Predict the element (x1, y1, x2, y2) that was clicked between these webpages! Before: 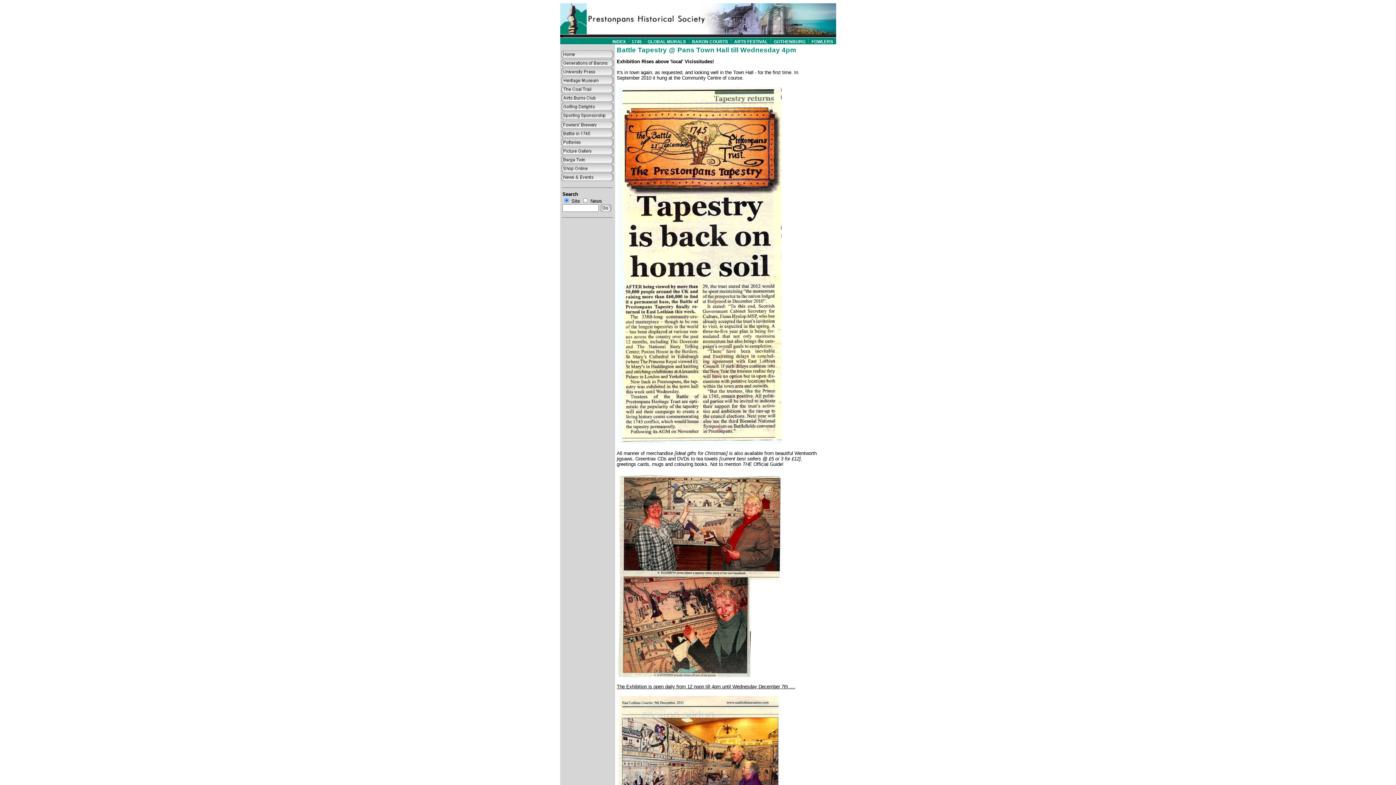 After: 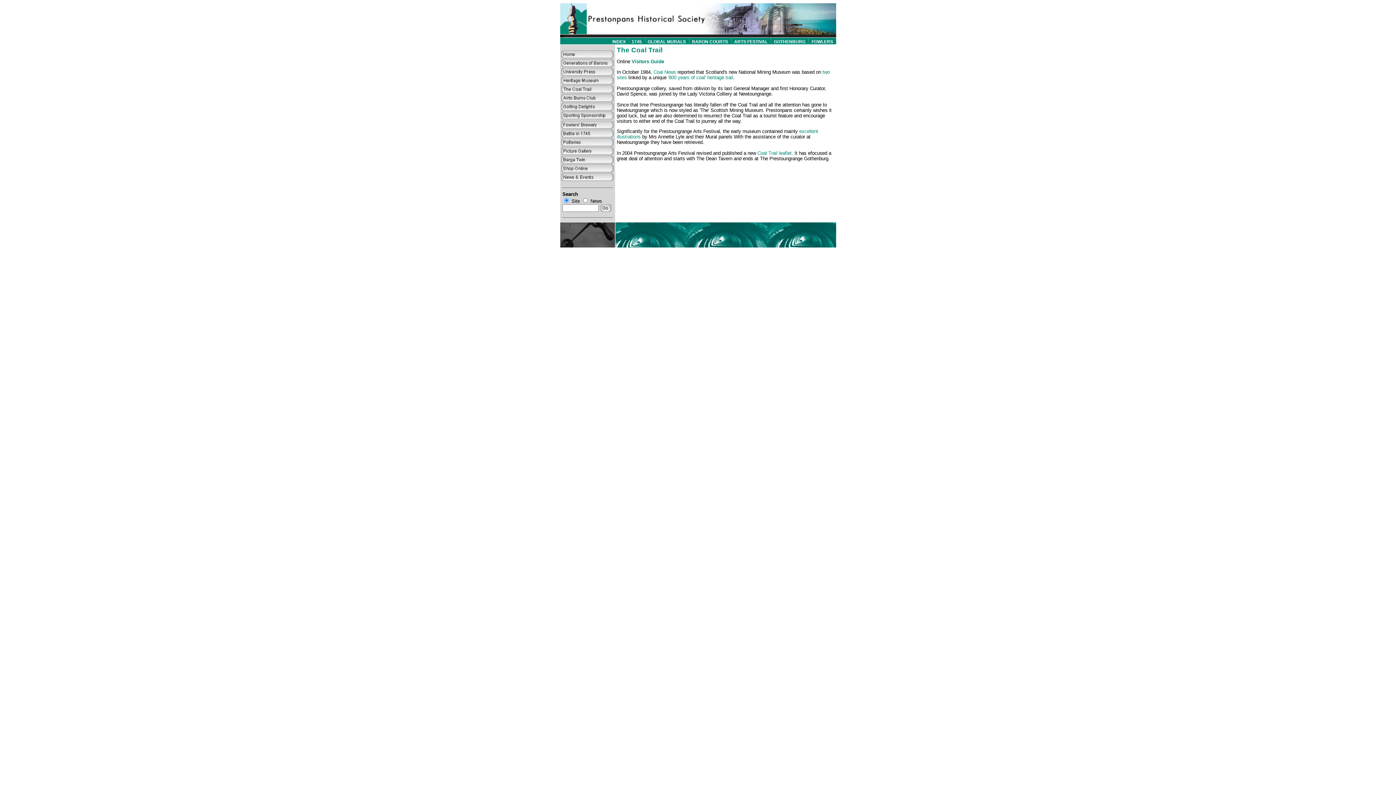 Action: bbox: (560, 89, 614, 94)